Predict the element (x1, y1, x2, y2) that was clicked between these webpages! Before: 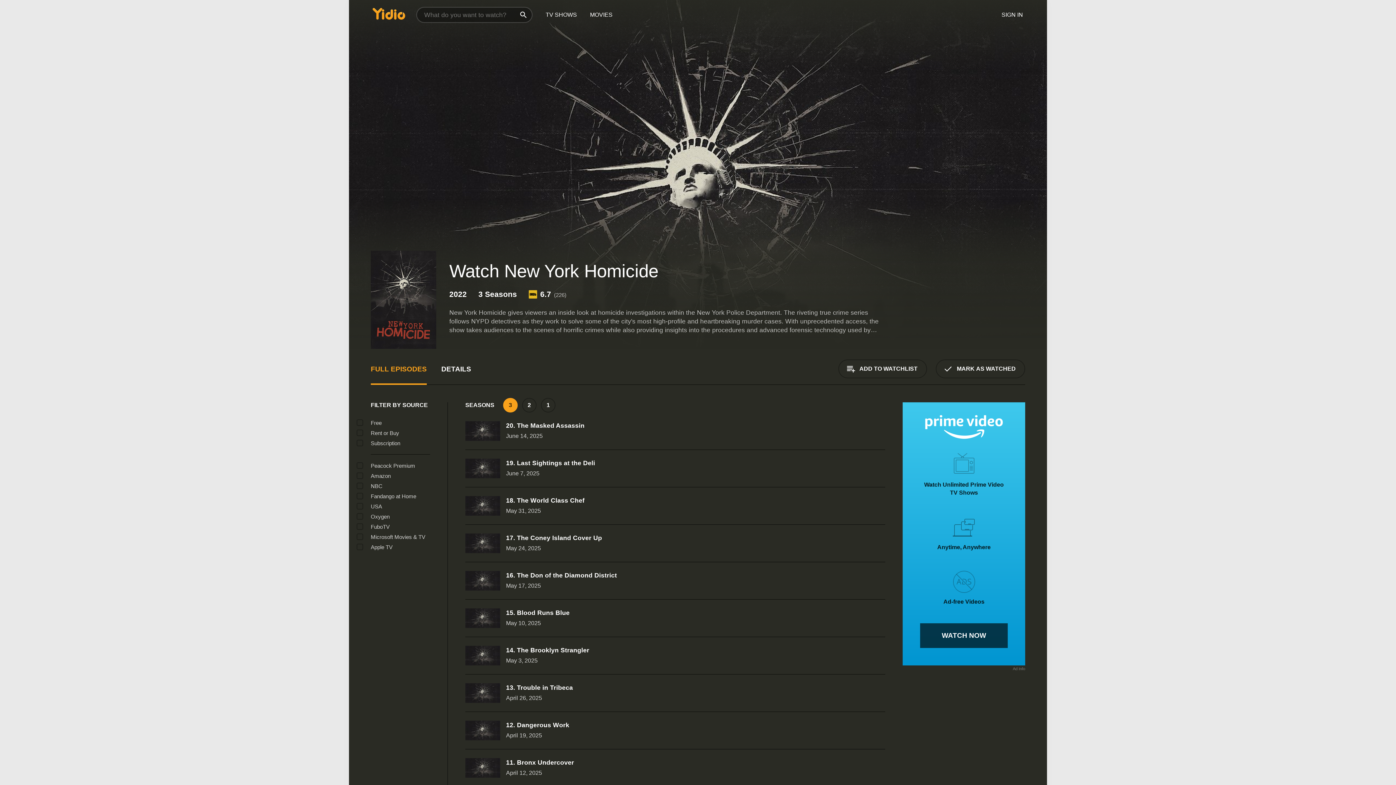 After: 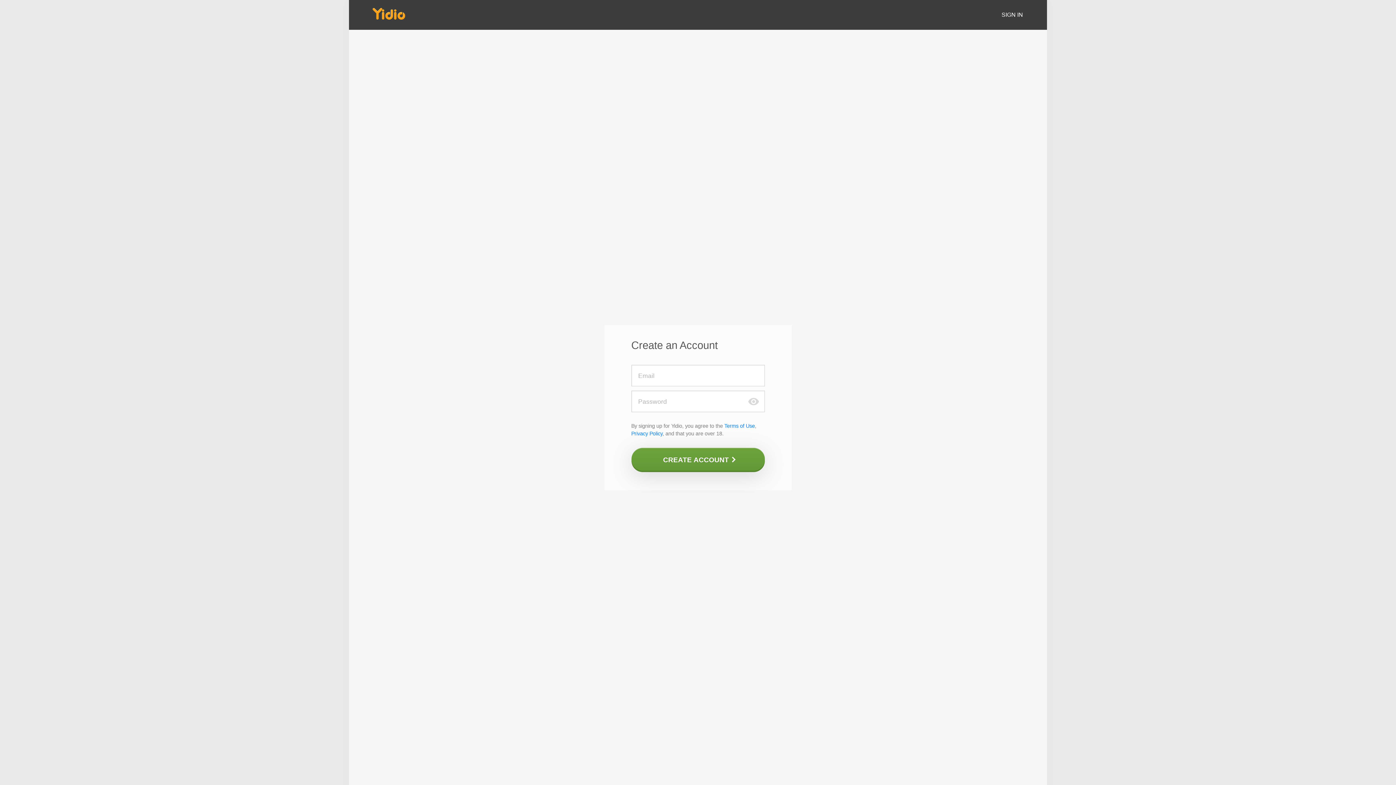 Action: label: MARK AS WATCHED bbox: (936, 359, 1025, 378)